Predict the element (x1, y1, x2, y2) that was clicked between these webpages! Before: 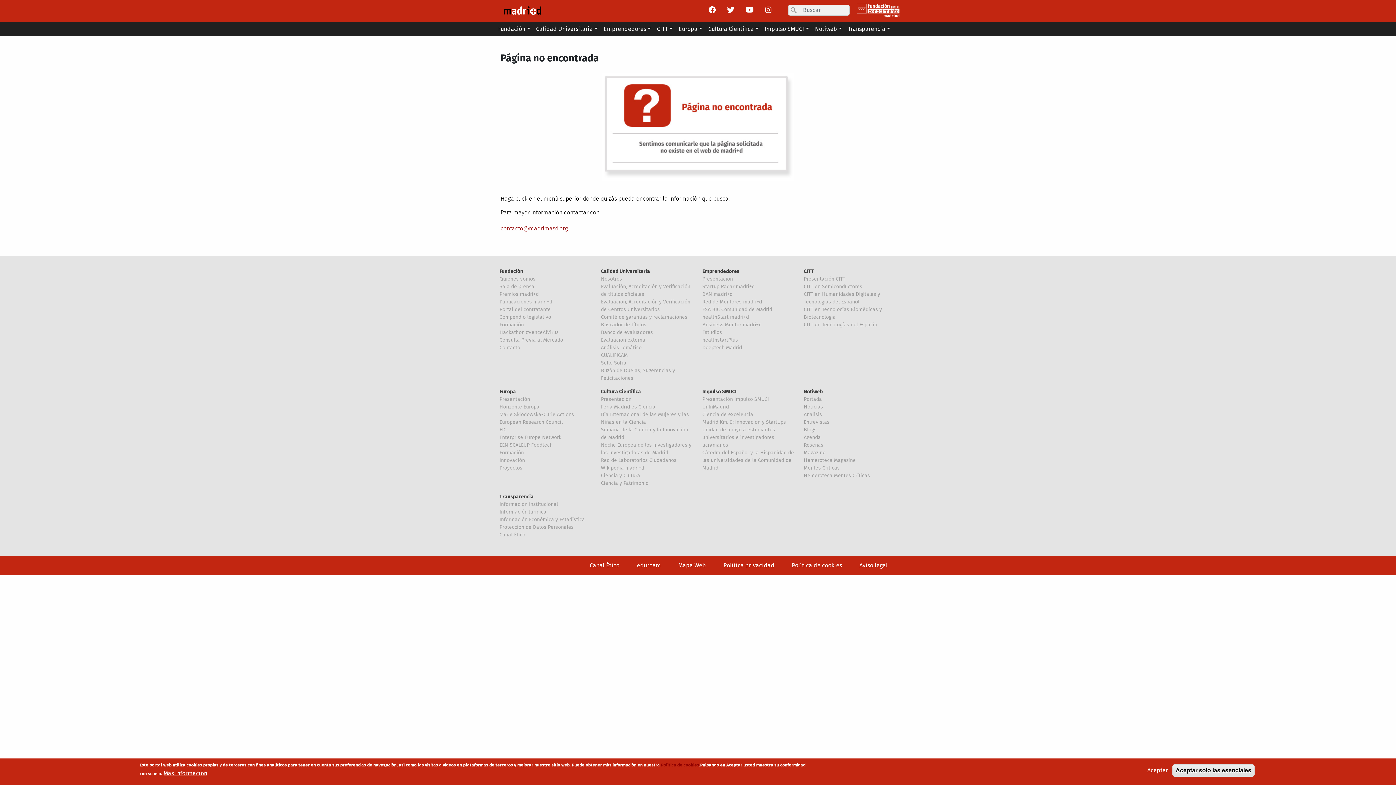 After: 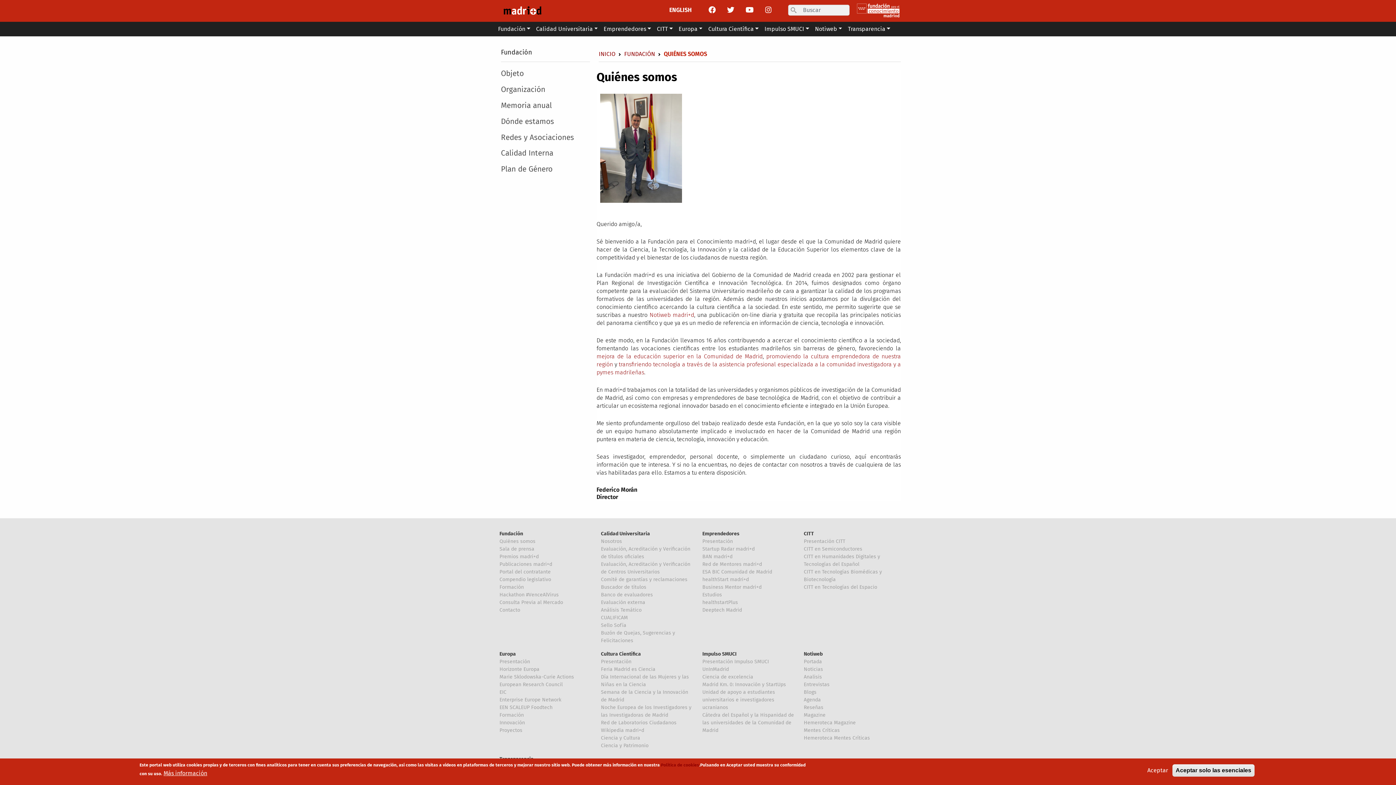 Action: label: Quiénes somos bbox: (499, 276, 535, 282)